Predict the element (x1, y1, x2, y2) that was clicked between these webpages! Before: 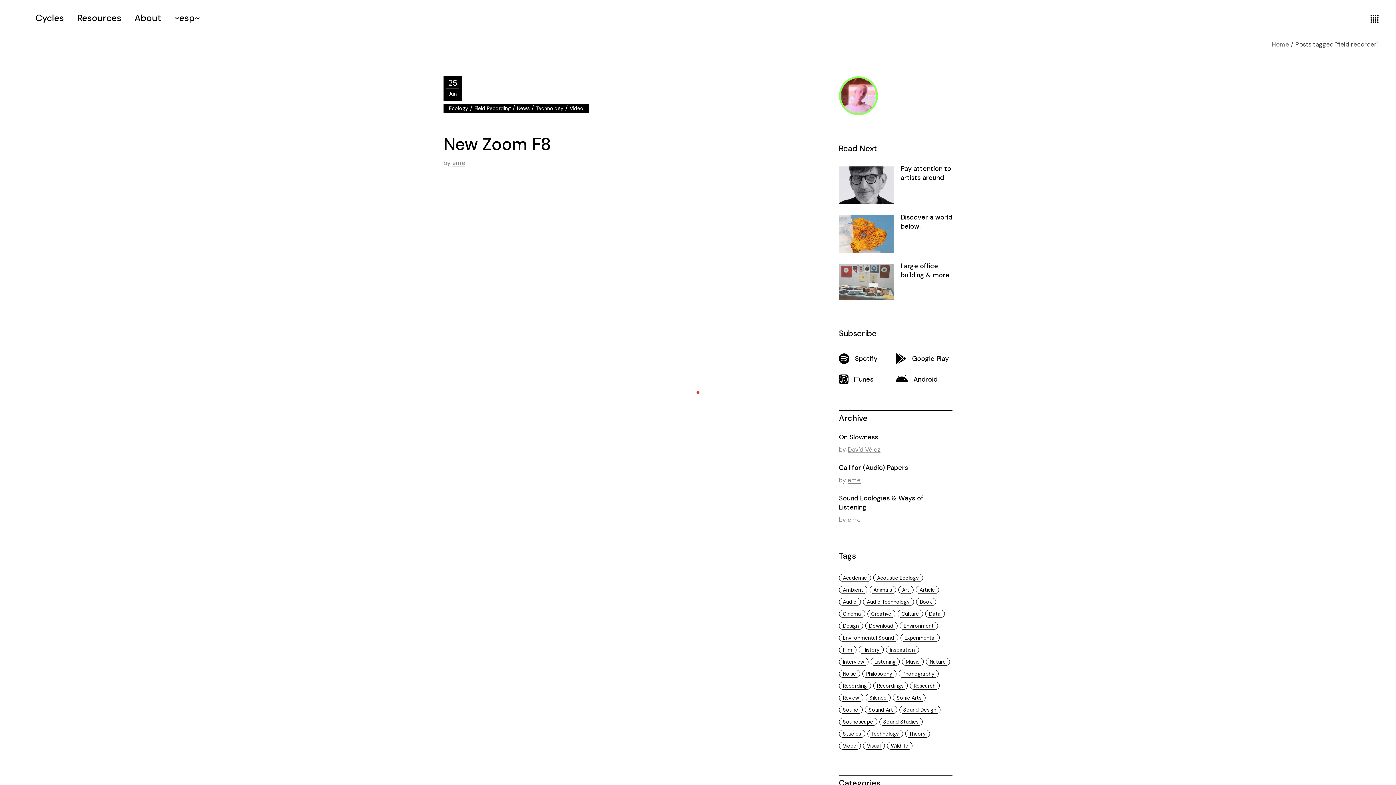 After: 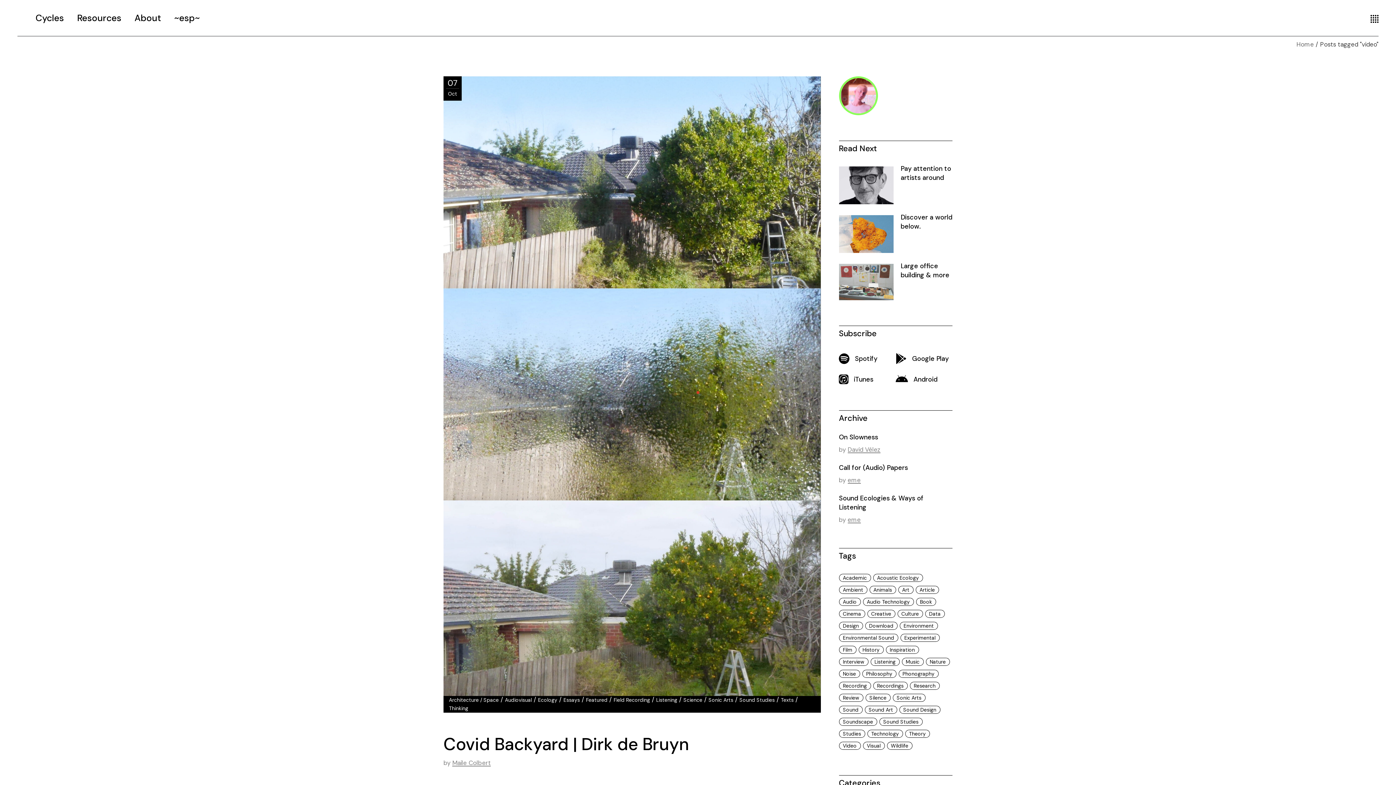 Action: label: video (163 items) bbox: (839, 742, 860, 750)